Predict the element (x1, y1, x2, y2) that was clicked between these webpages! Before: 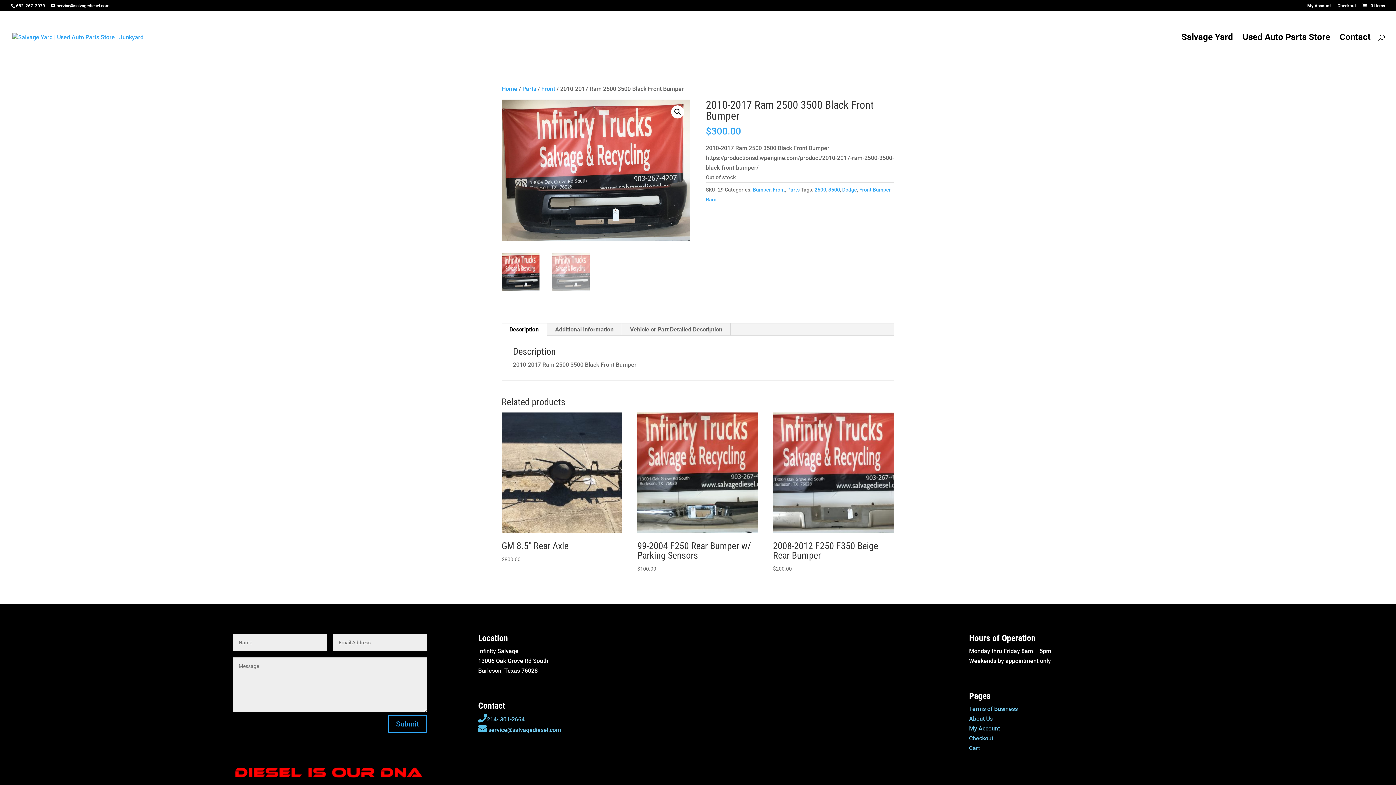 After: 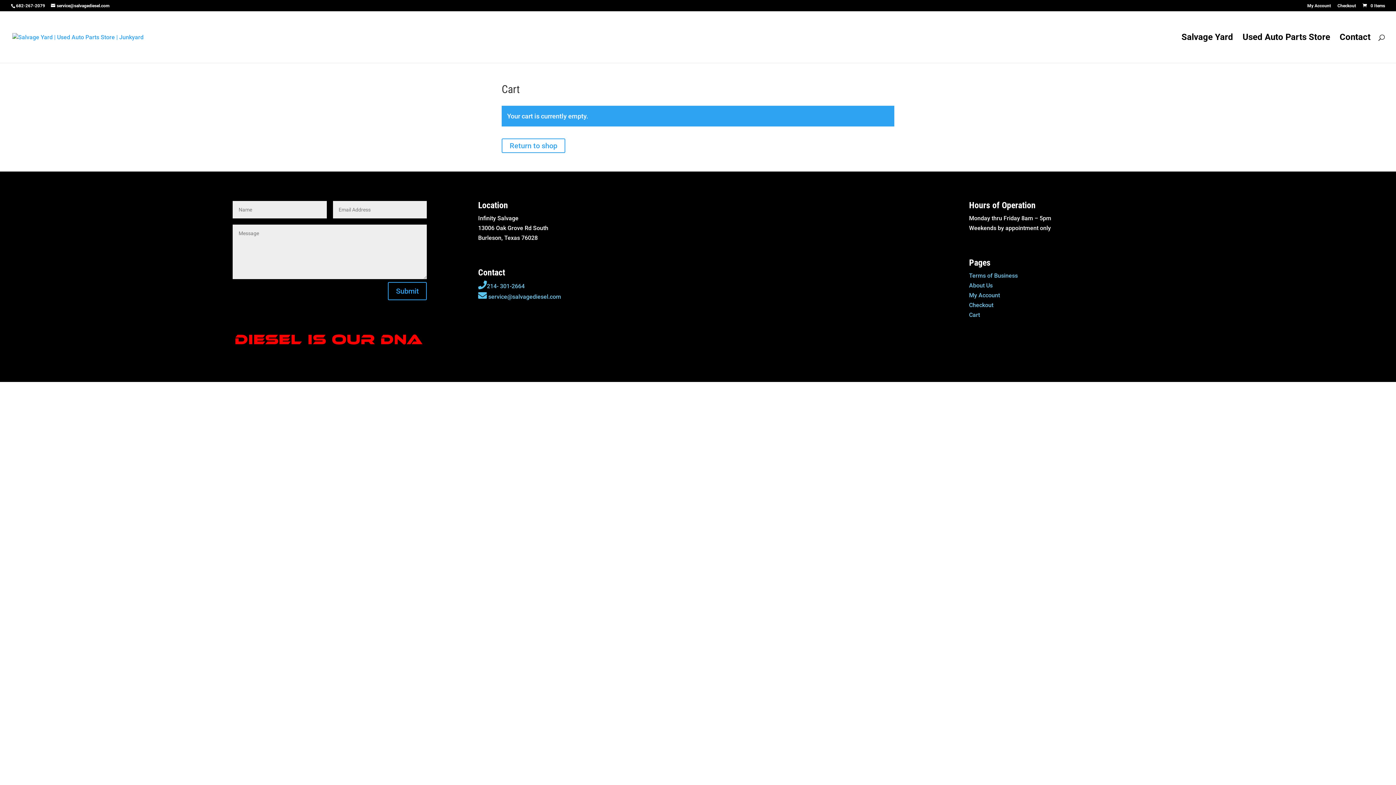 Action: bbox: (969, 745, 980, 751) label: Cart